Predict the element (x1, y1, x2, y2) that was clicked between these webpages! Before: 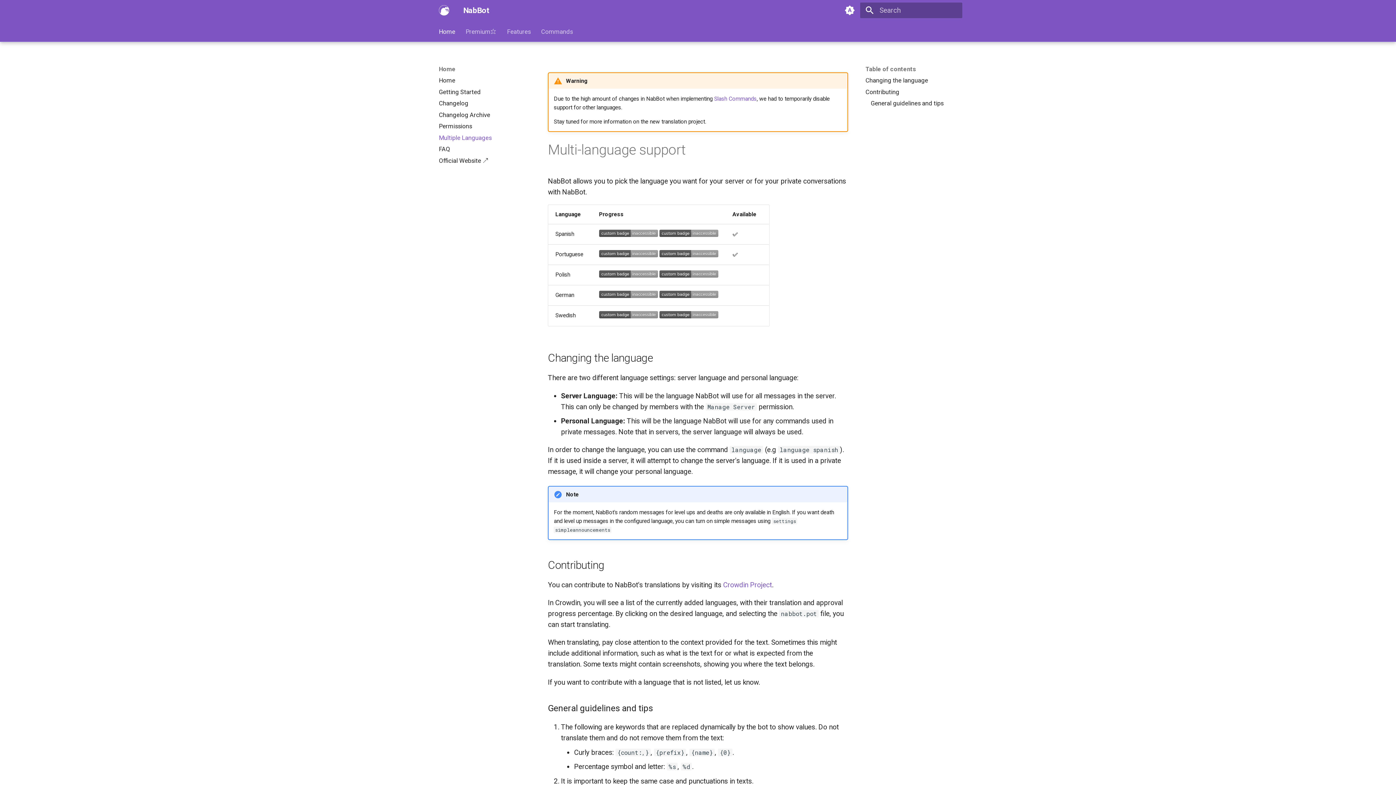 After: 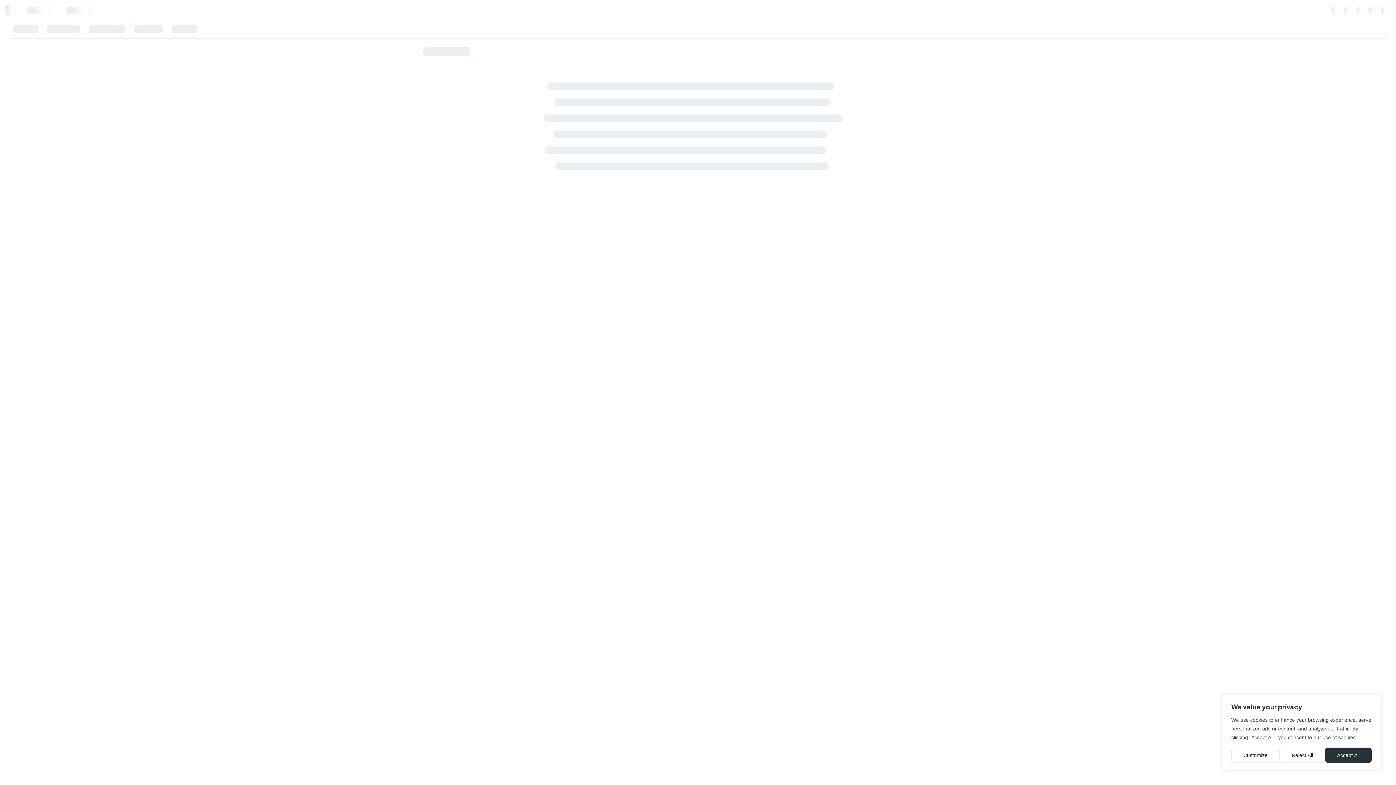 Action: bbox: (723, 581, 772, 589) label: Crowdin Project